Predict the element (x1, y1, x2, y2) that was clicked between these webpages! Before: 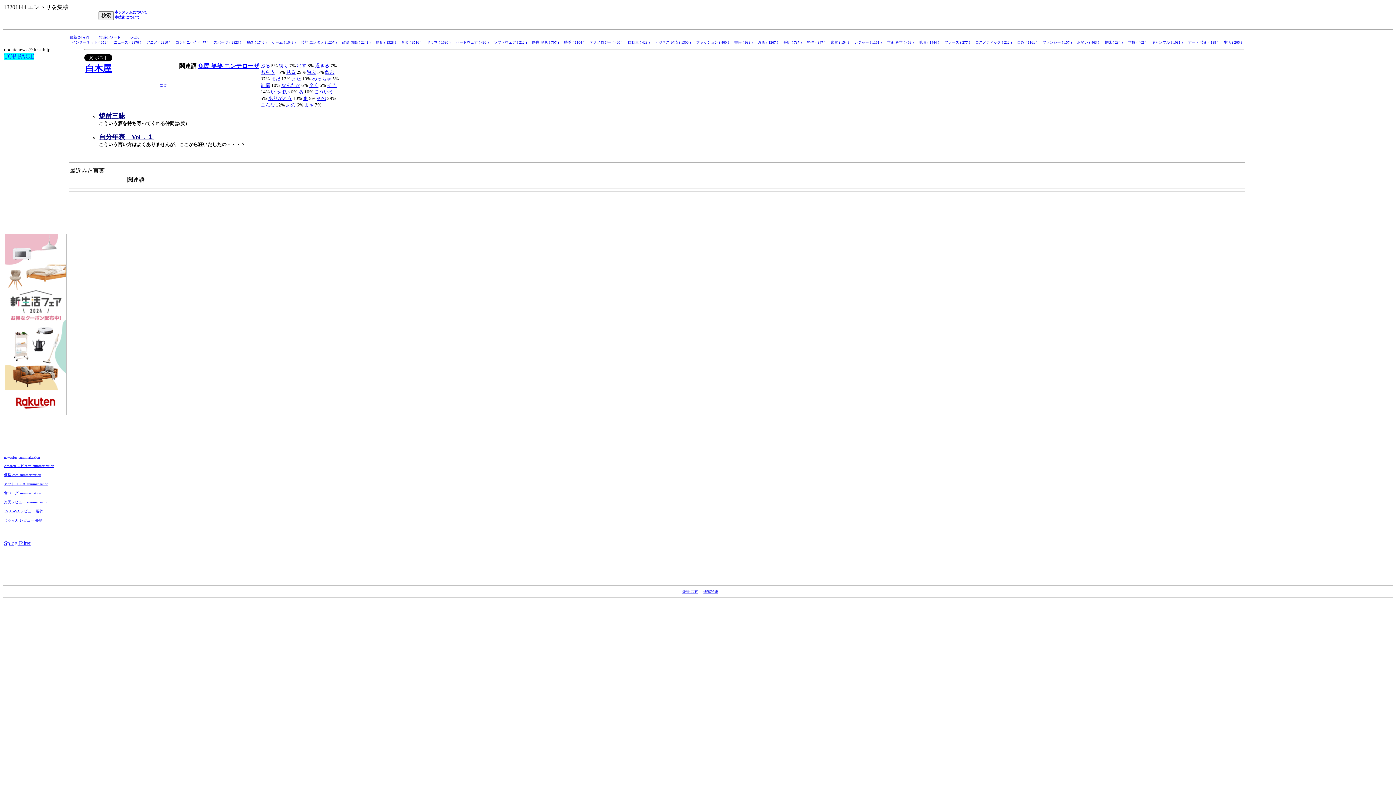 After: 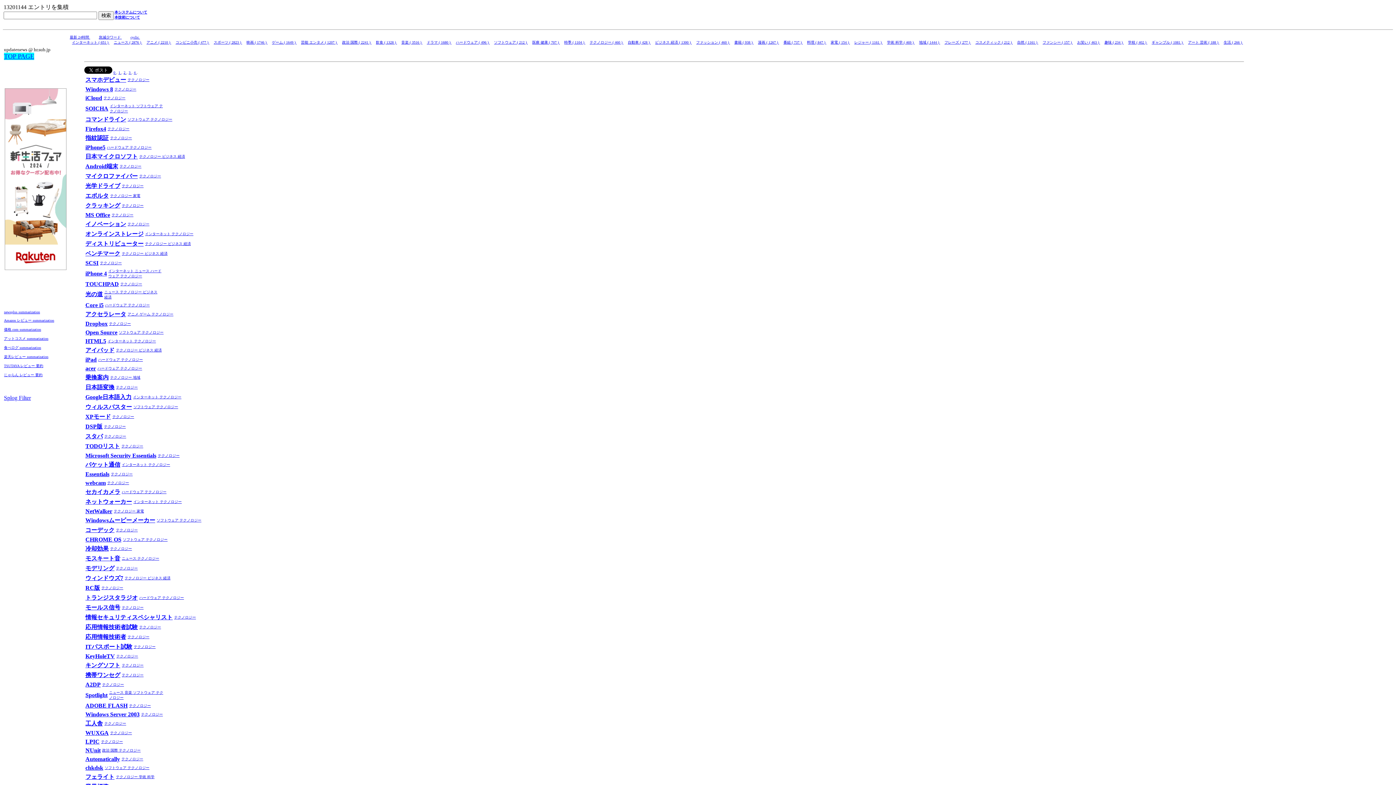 Action: label: テクノロジー ( 460 )  bbox: (589, 40, 623, 44)